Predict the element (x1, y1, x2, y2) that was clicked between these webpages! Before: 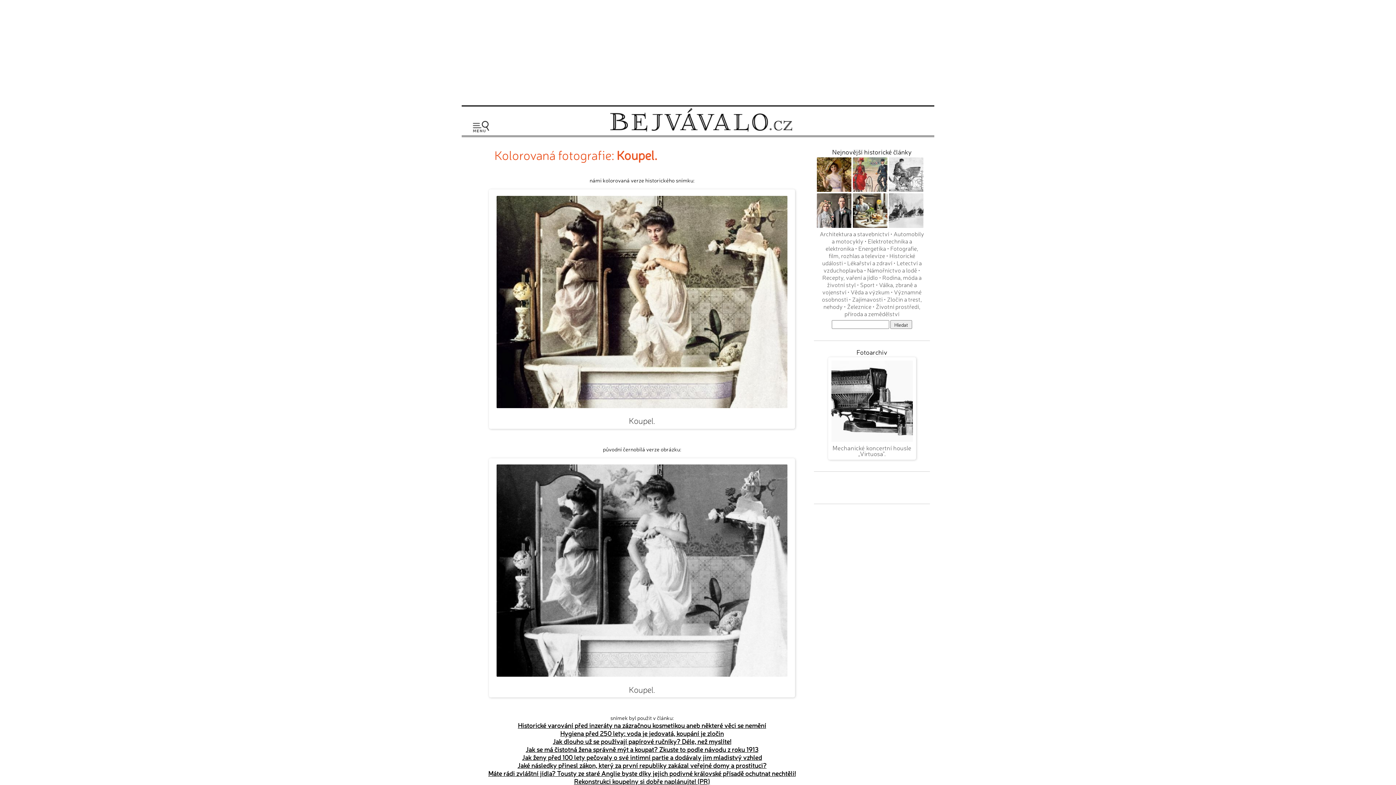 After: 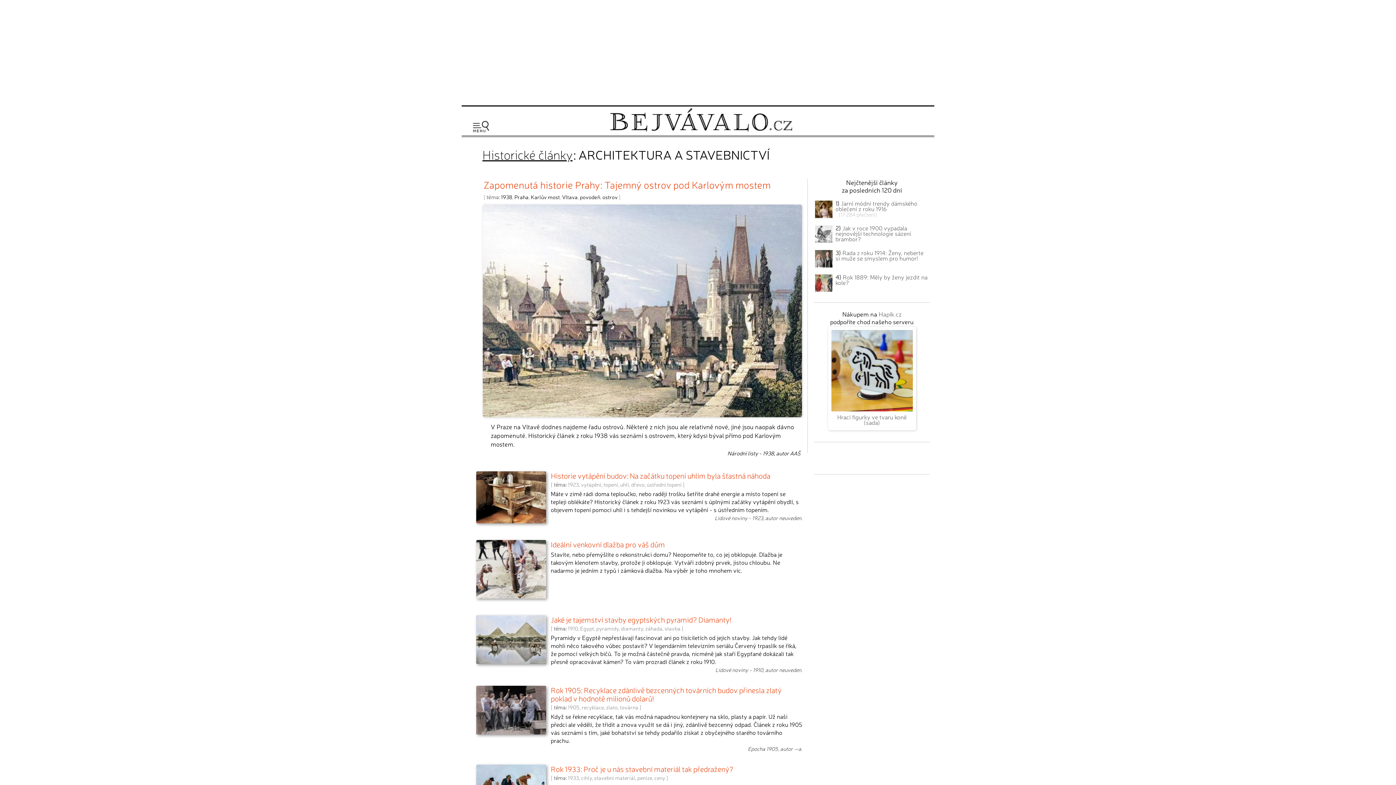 Action: bbox: (820, 229, 889, 237) label: Architektura a stavebnictví